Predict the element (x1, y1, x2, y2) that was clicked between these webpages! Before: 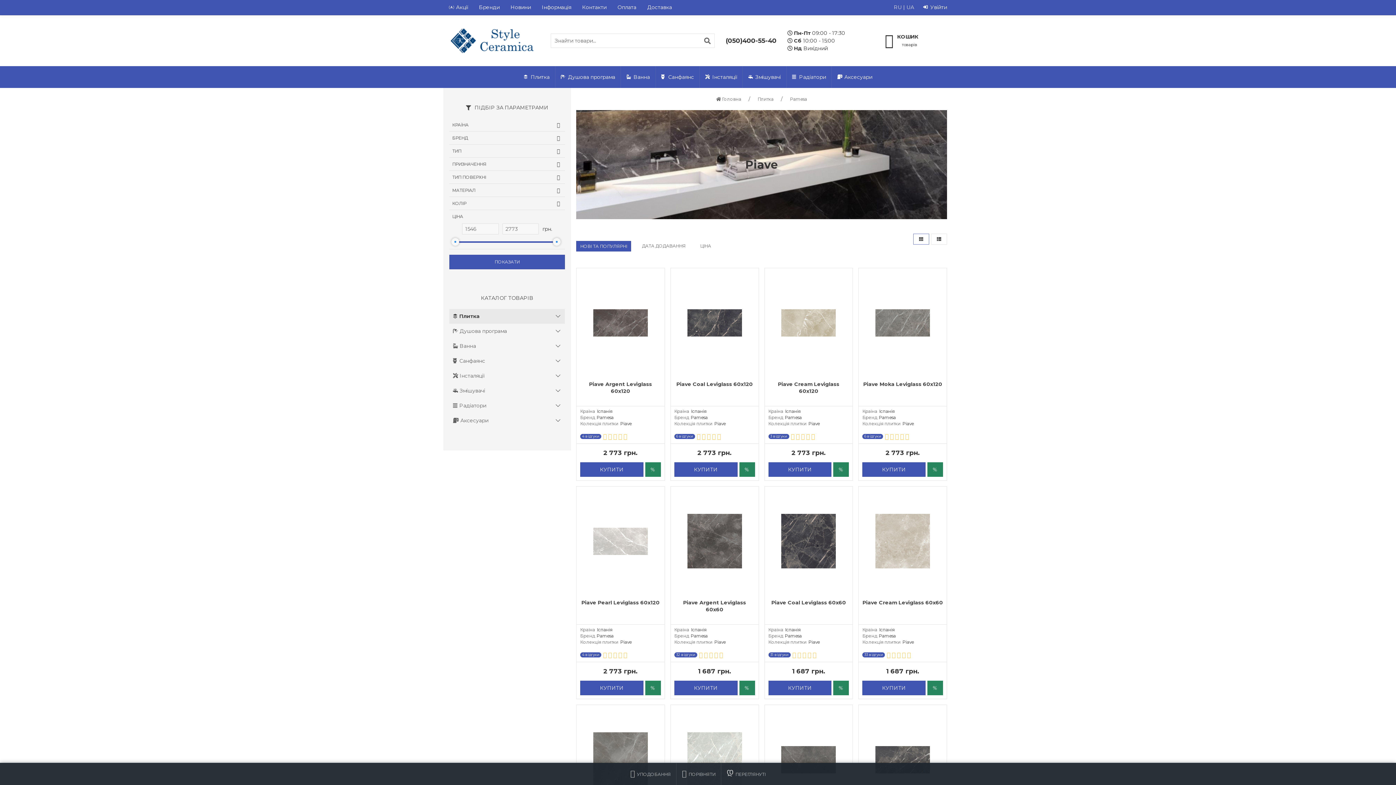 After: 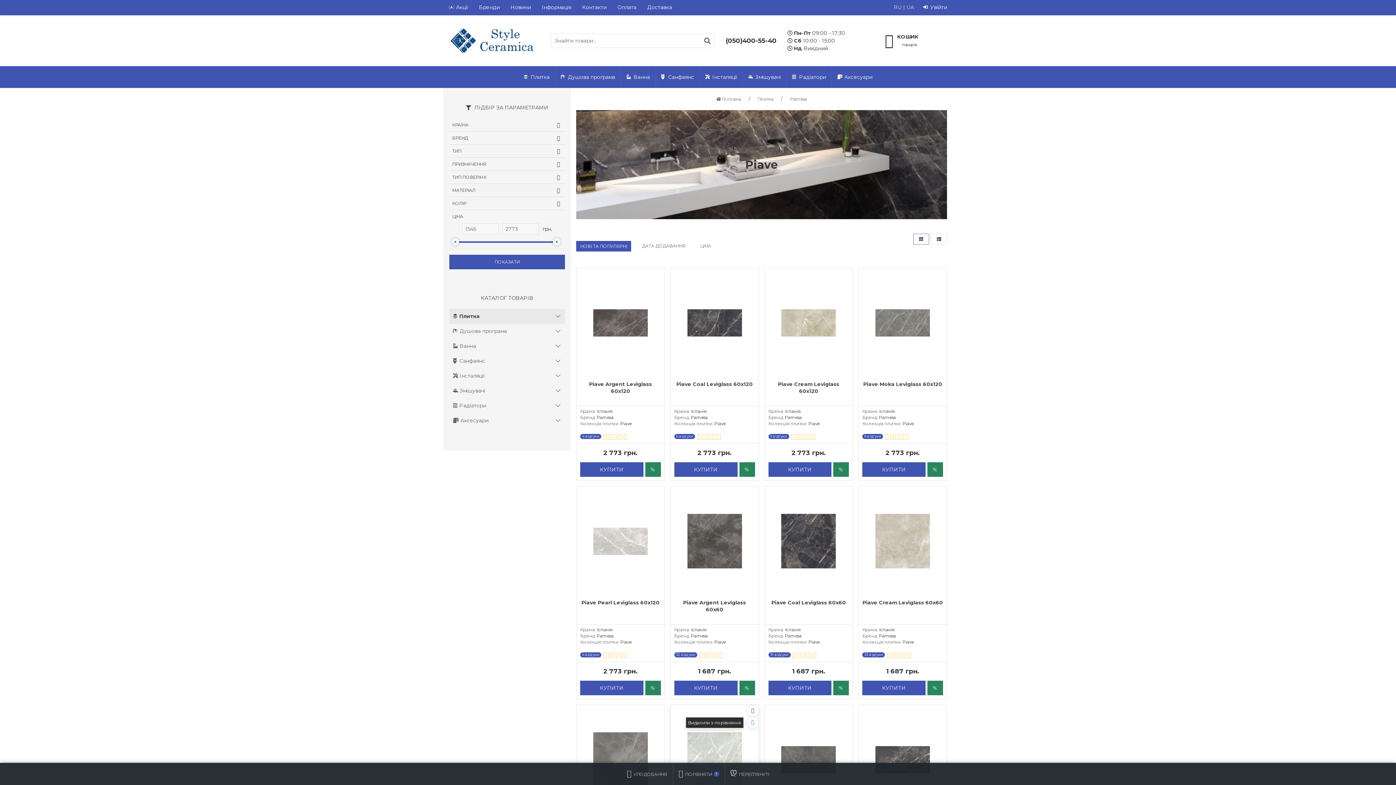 Action: bbox: (747, 717, 758, 728)